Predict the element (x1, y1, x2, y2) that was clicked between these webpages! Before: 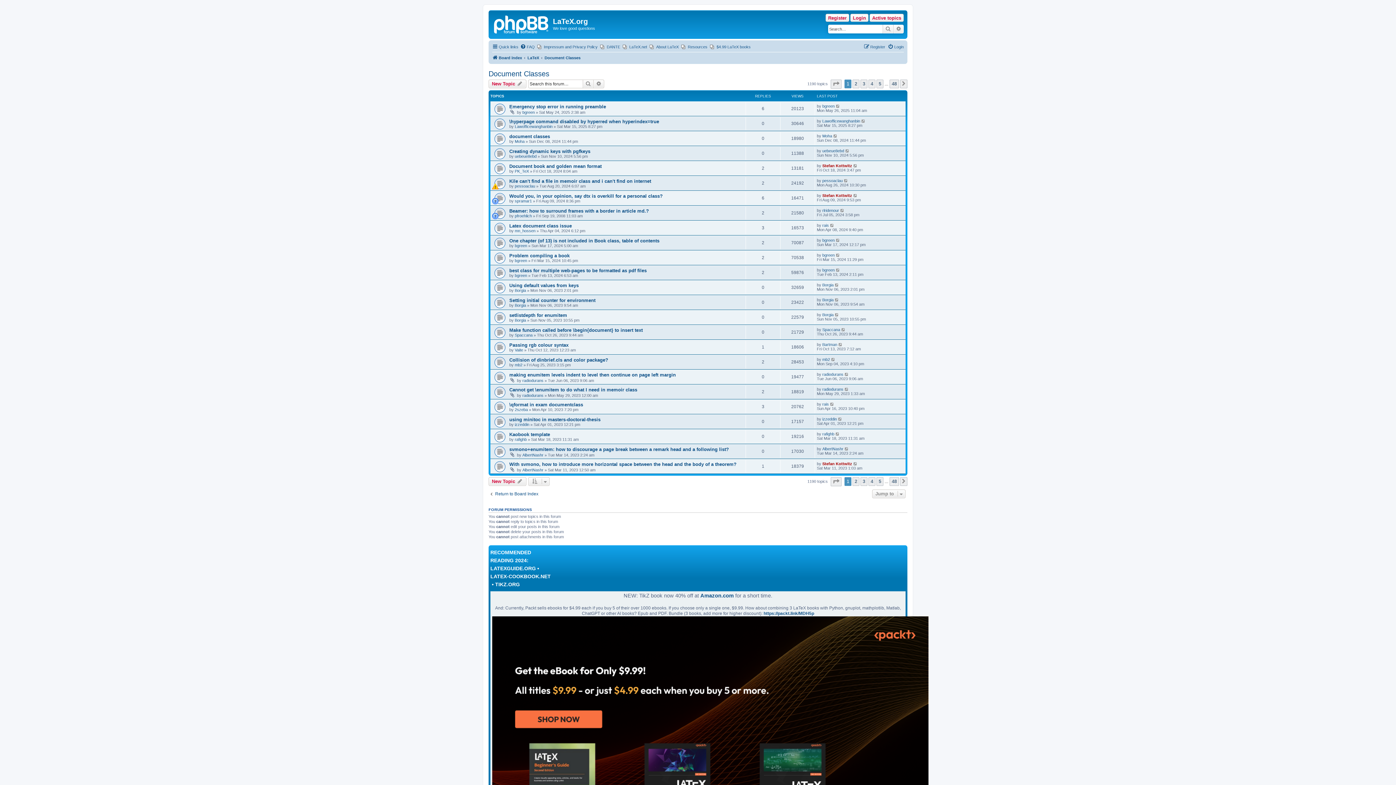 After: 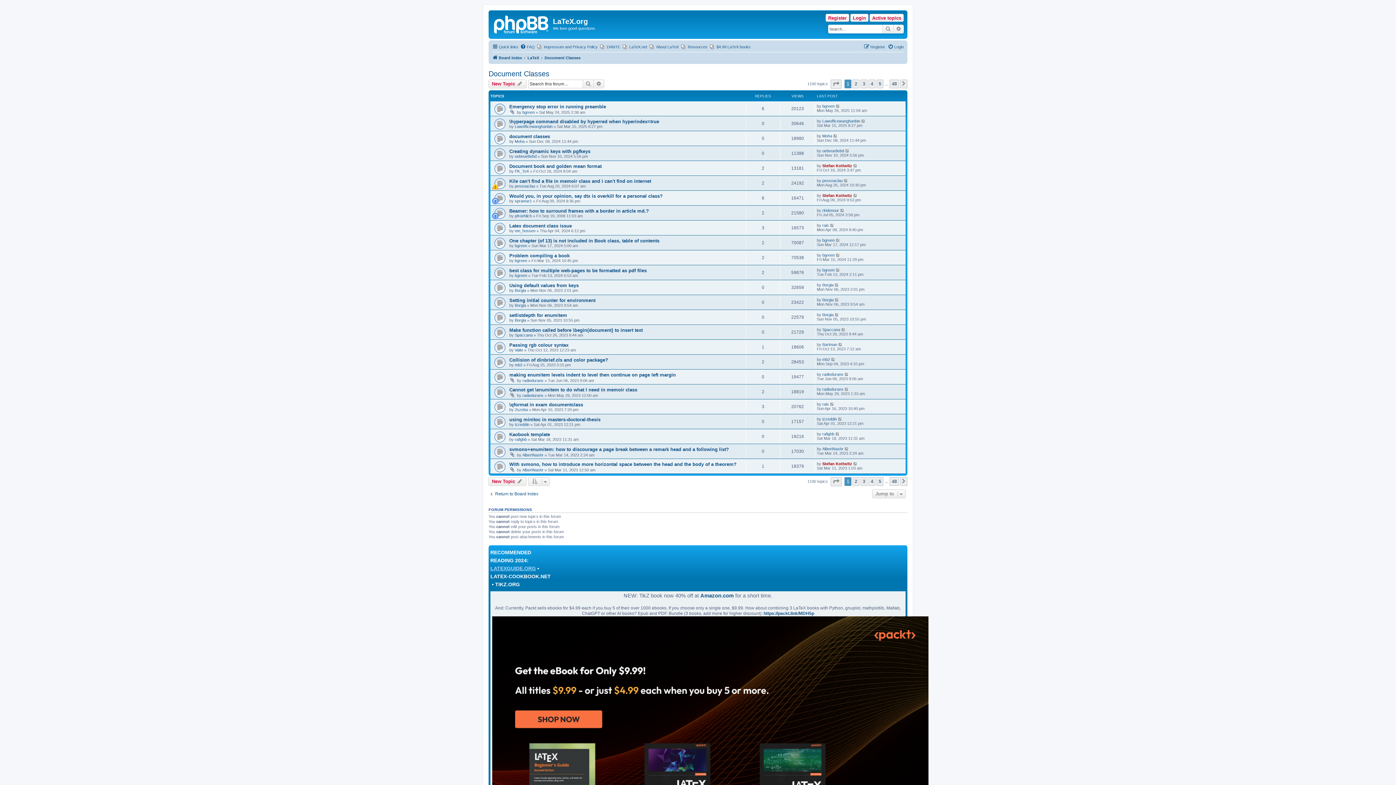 Action: label: LATEXGUIDE.ORG bbox: (490, 564, 536, 572)